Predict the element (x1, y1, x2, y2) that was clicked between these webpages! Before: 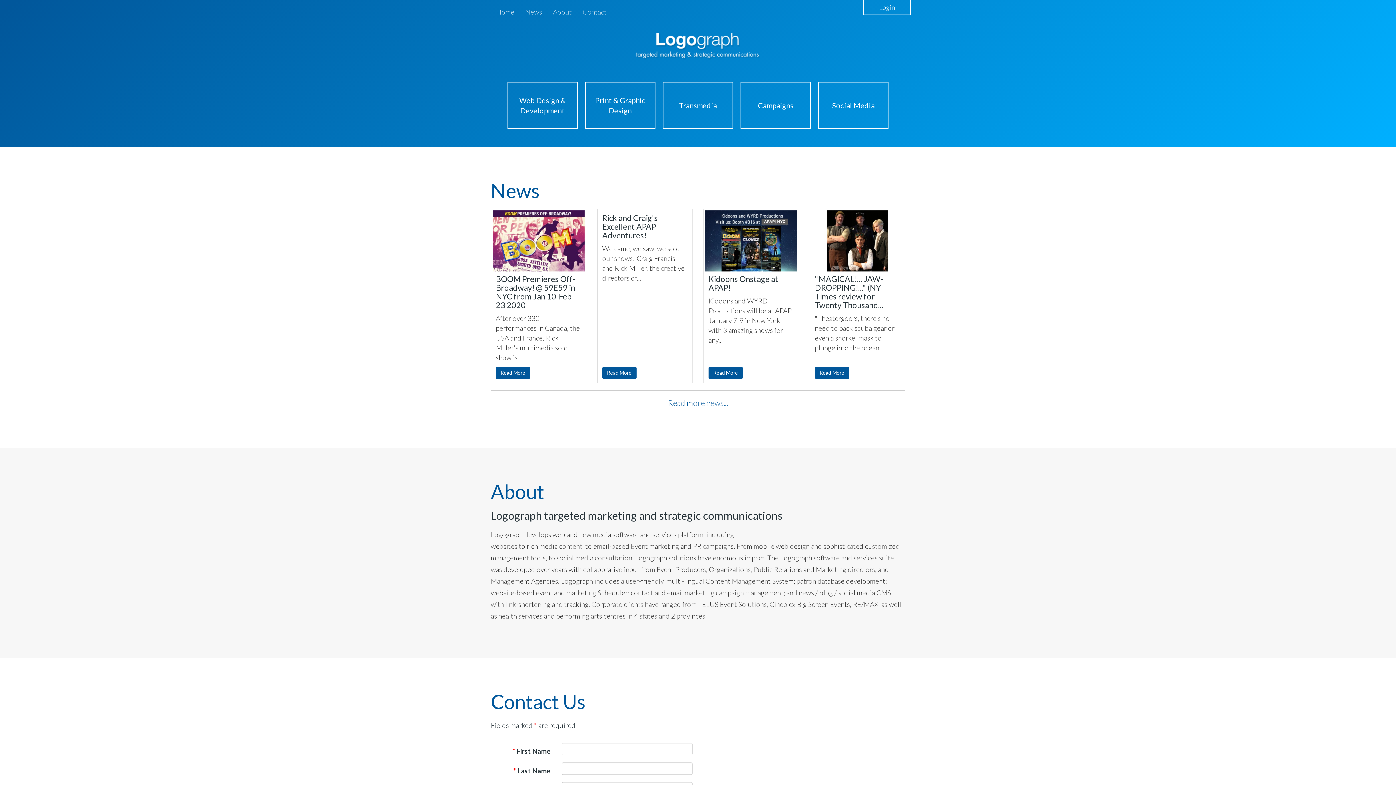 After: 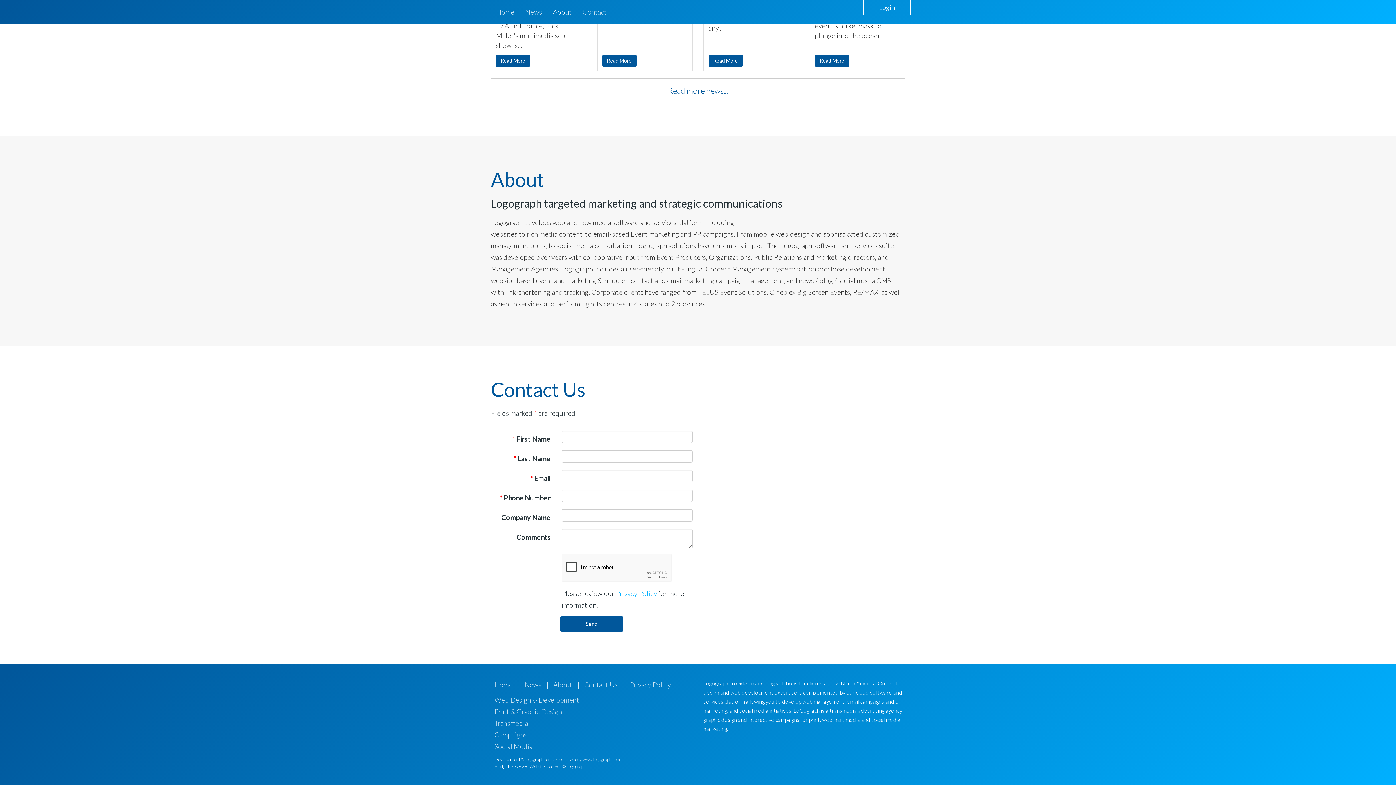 Action: bbox: (547, 0, 577, 23) label: About